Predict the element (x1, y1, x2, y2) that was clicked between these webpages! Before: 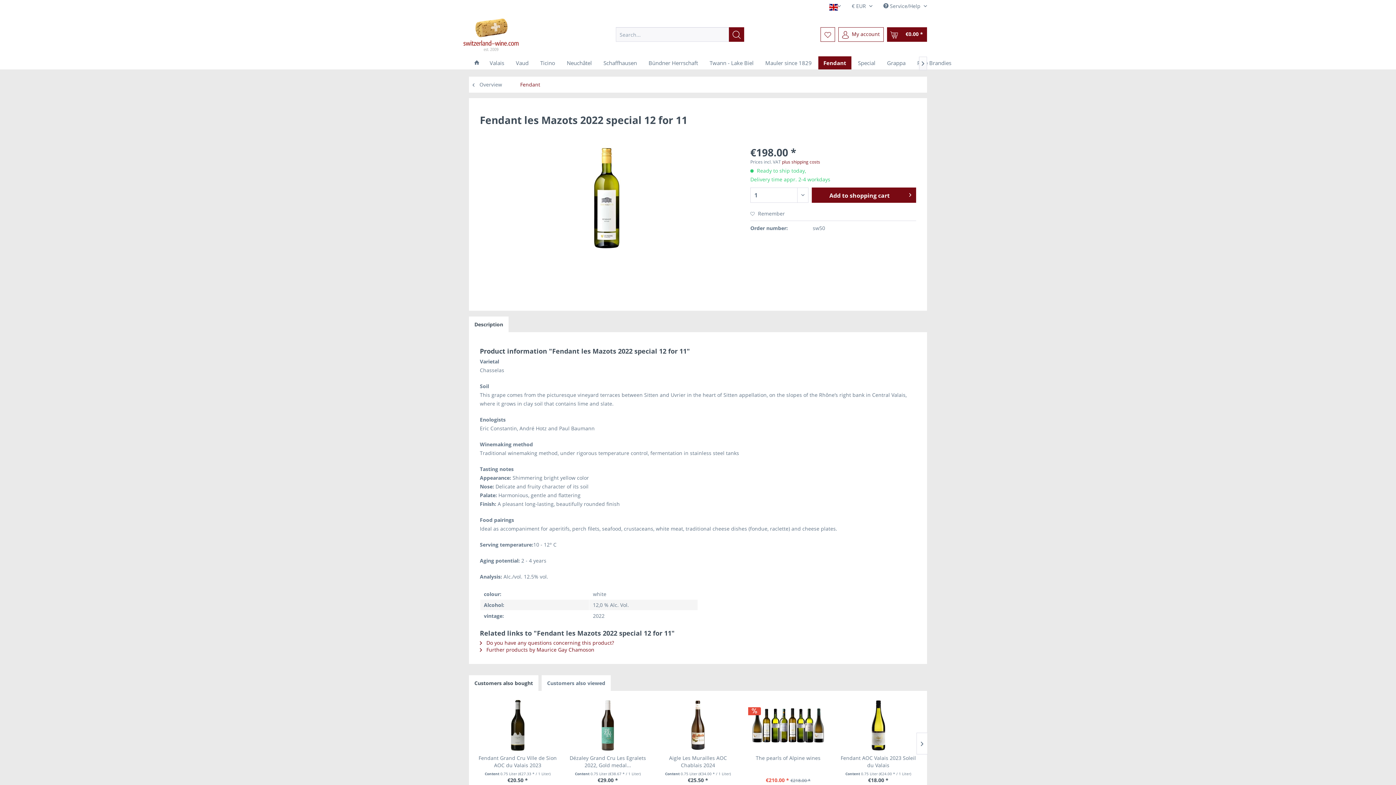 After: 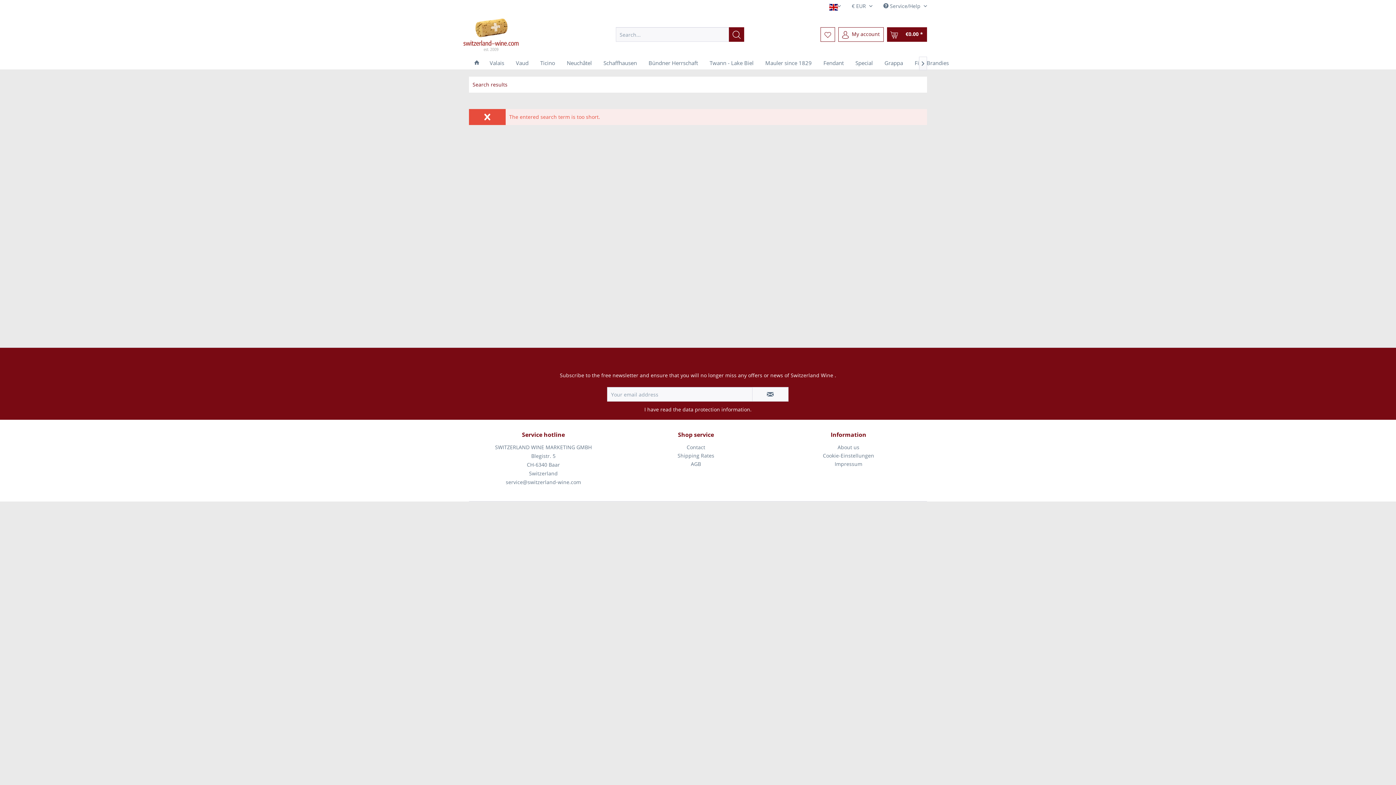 Action: bbox: (729, 27, 744, 41) label: Search